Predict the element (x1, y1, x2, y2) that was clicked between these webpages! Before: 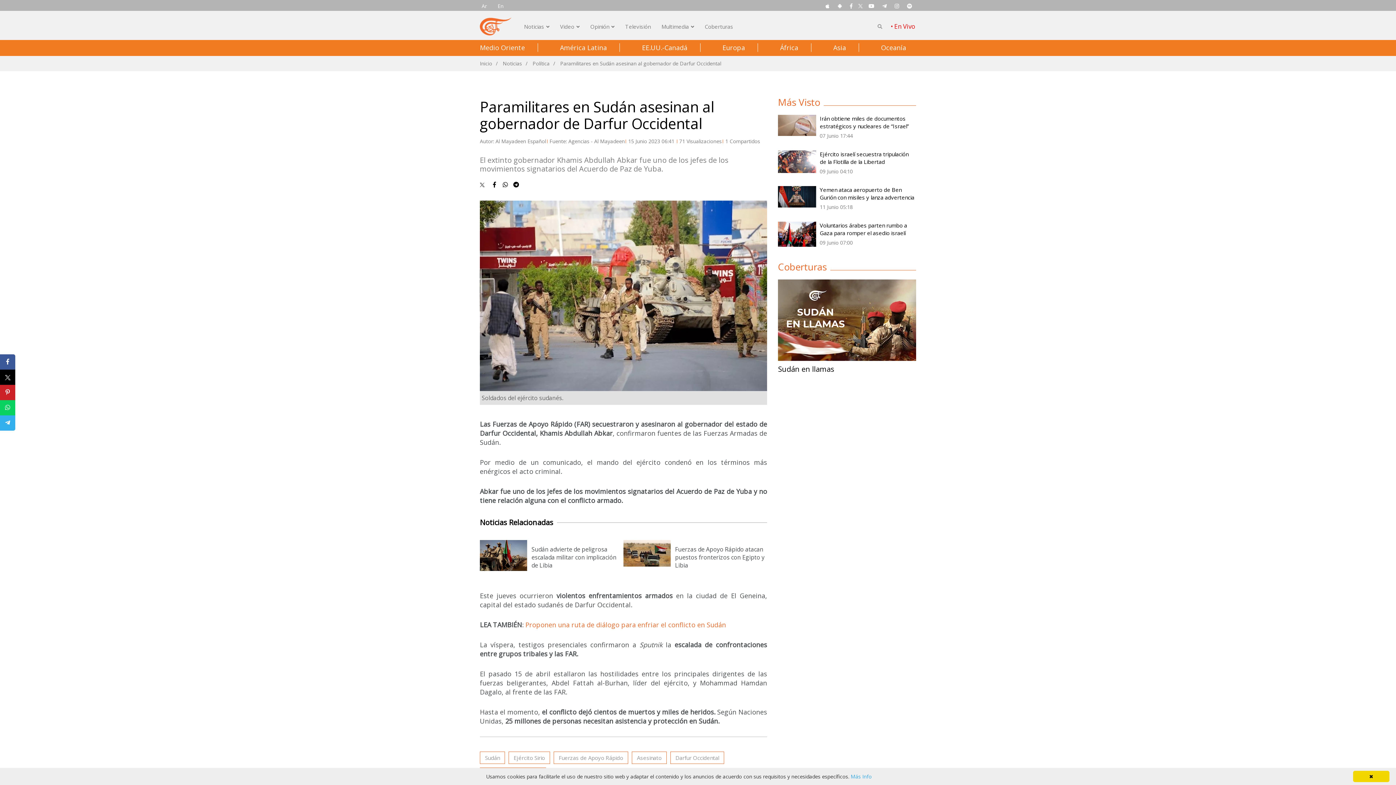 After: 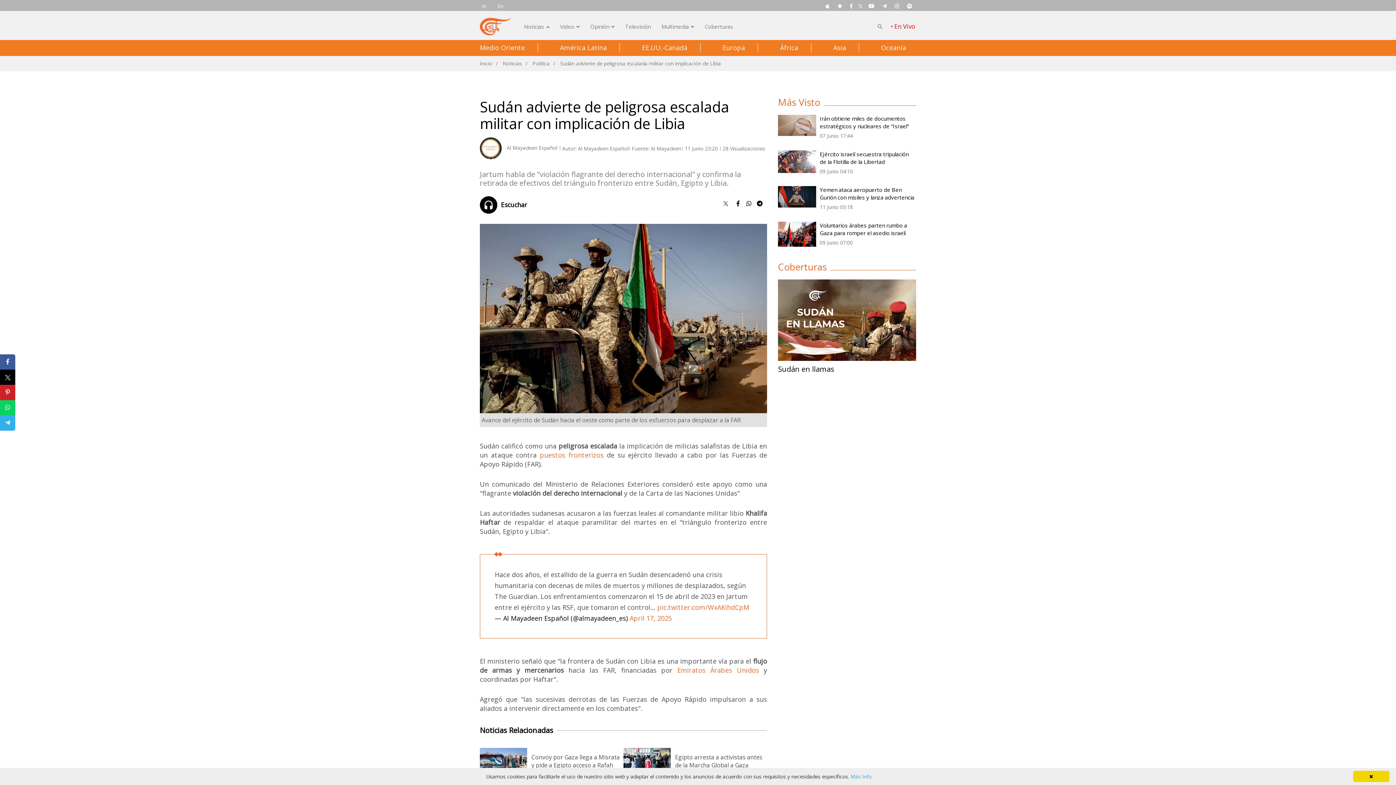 Action: label: Sudán advierte de peligrosa escalada militar con implicación de Libia bbox: (531, 545, 616, 569)